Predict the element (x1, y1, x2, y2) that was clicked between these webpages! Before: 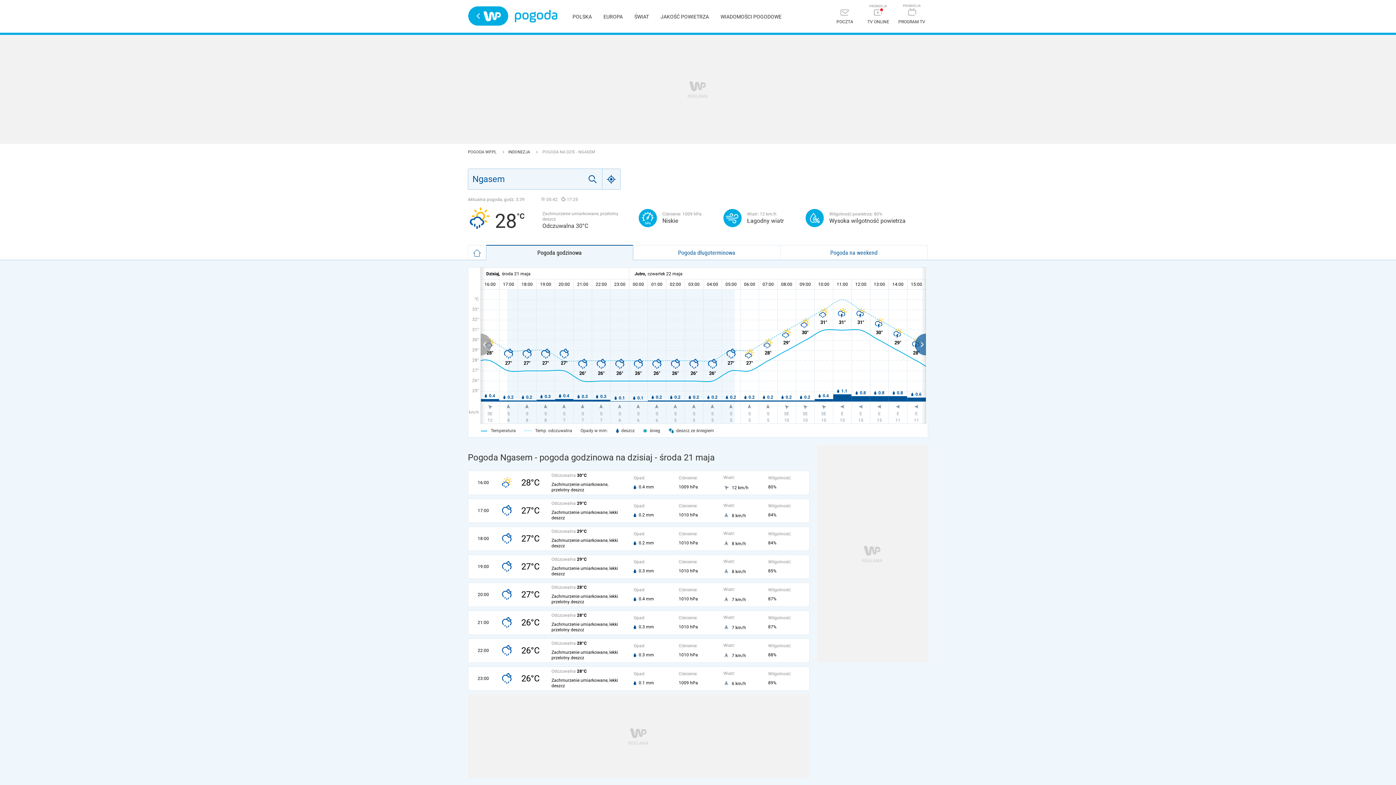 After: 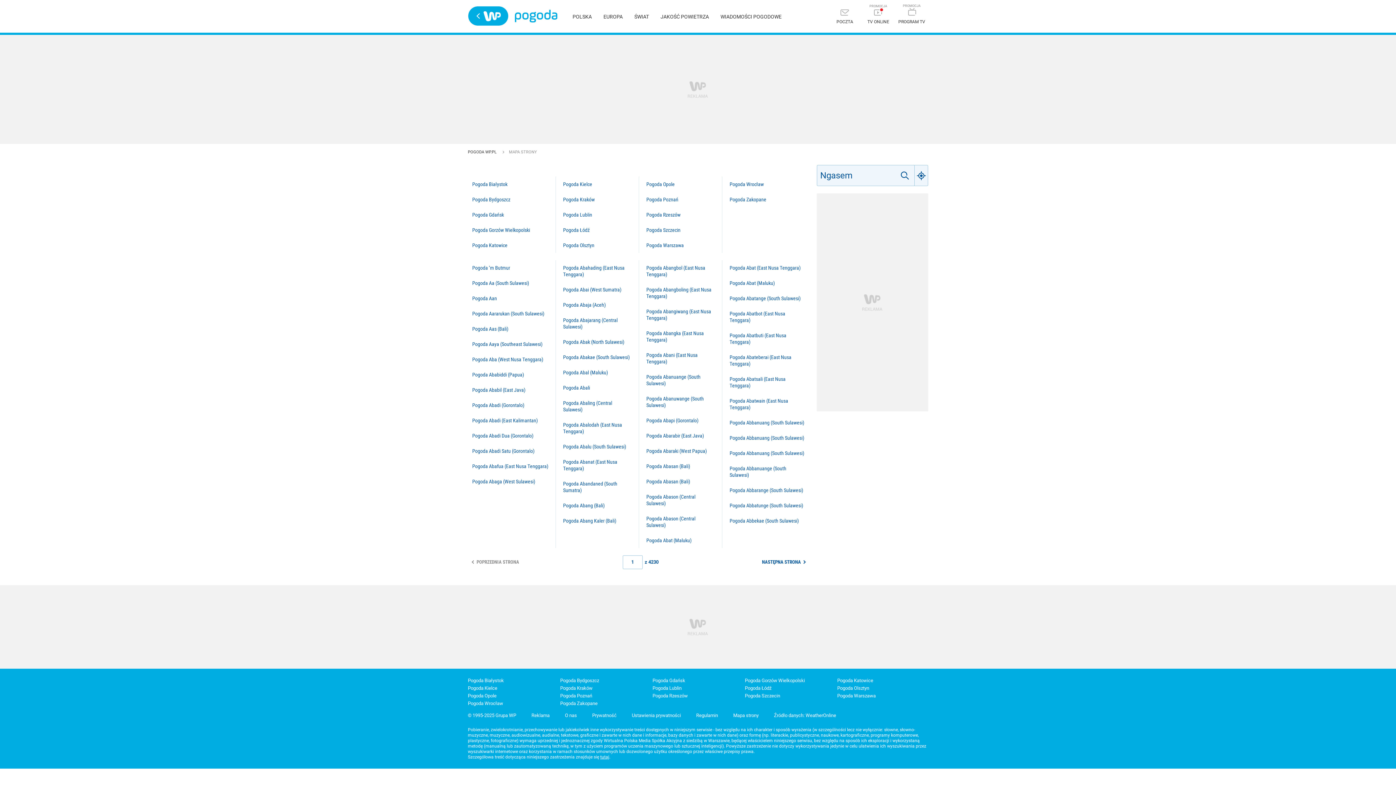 Action: label: INDONEZJA  bbox: (508, 149, 537, 154)